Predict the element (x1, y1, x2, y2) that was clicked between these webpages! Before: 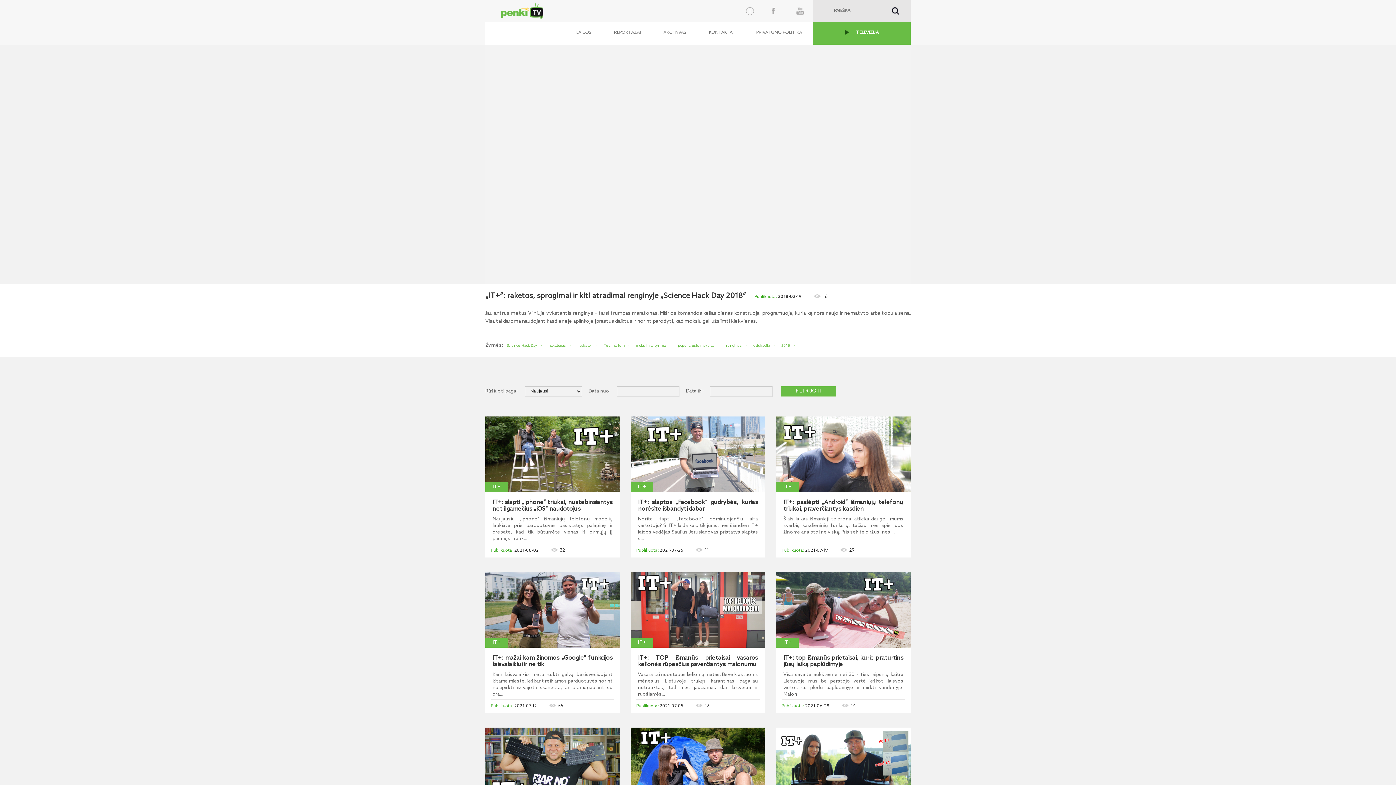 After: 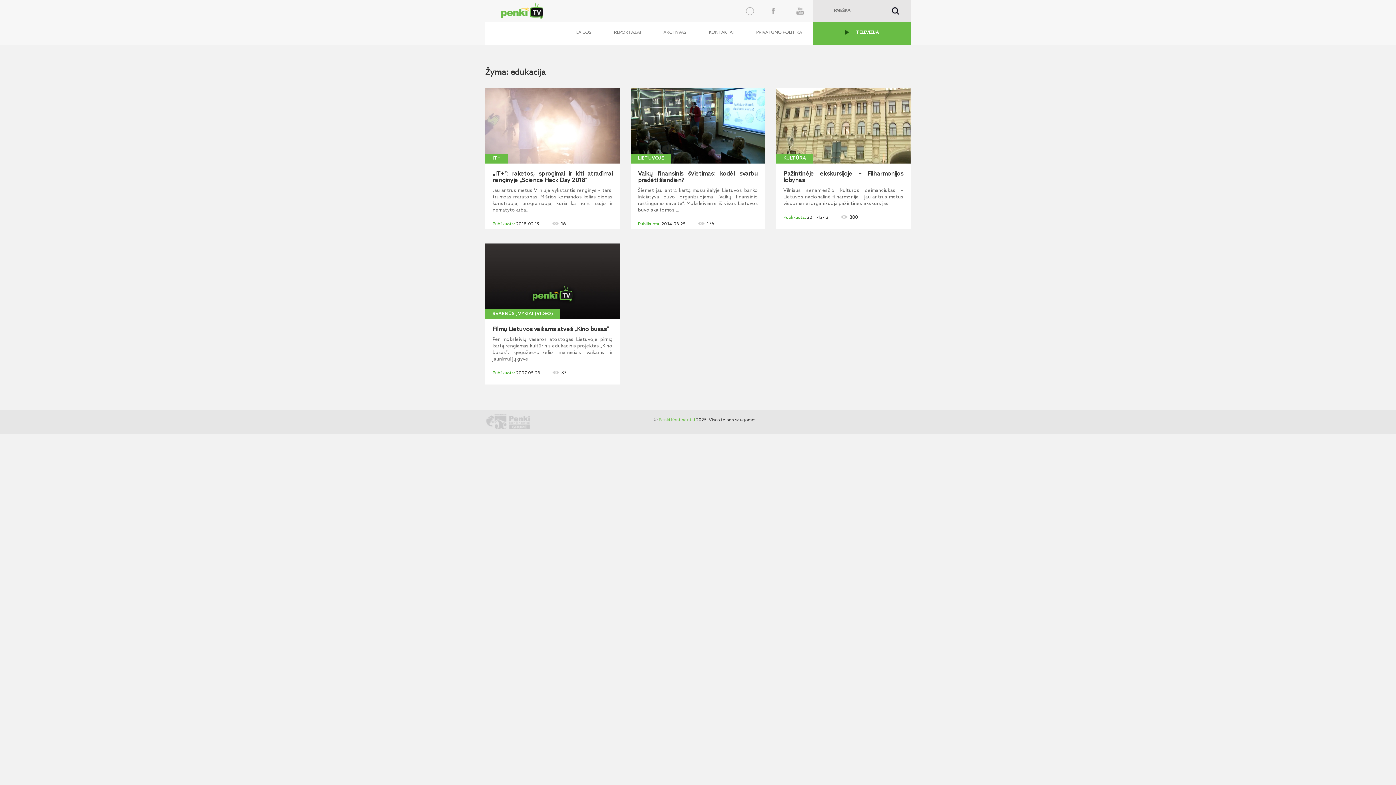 Action: bbox: (752, 342, 779, 349) label: edukacija